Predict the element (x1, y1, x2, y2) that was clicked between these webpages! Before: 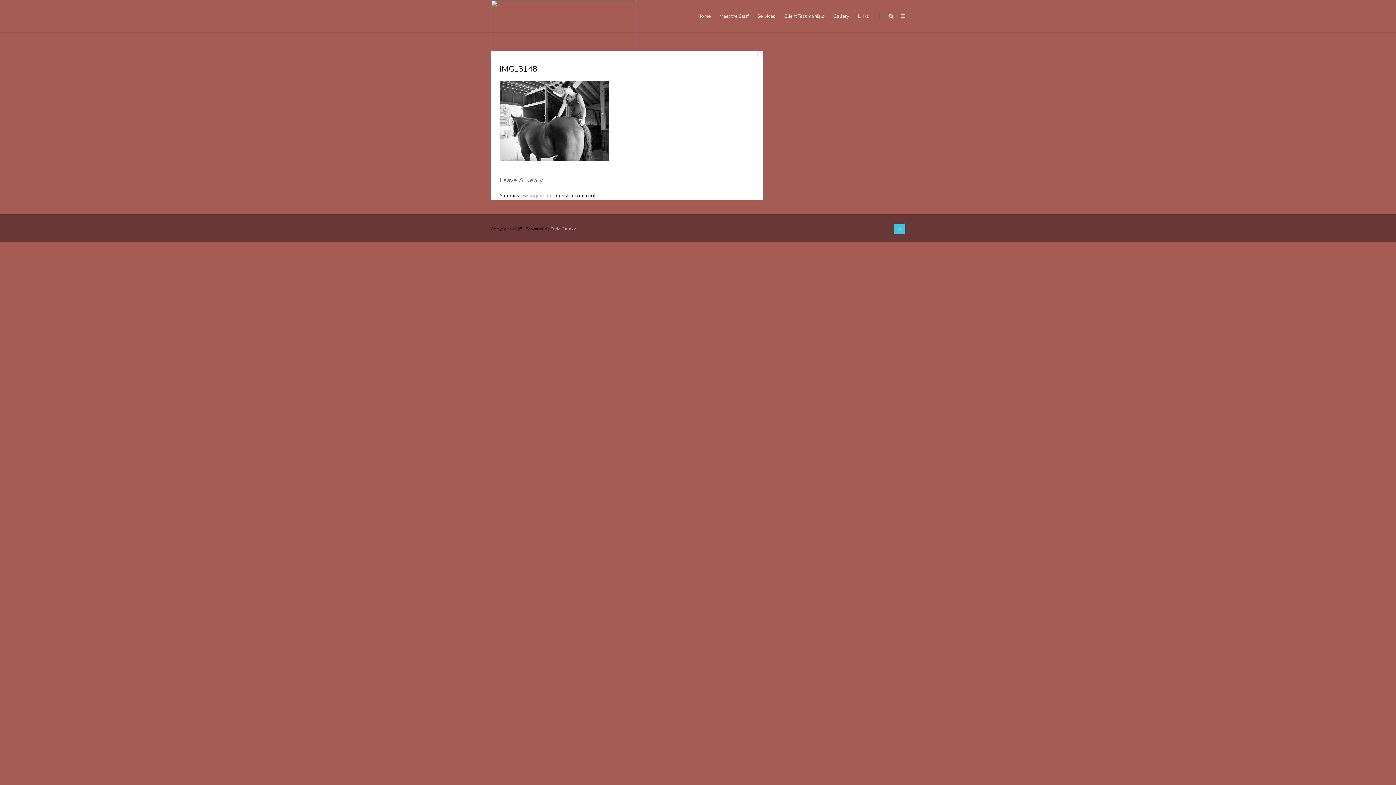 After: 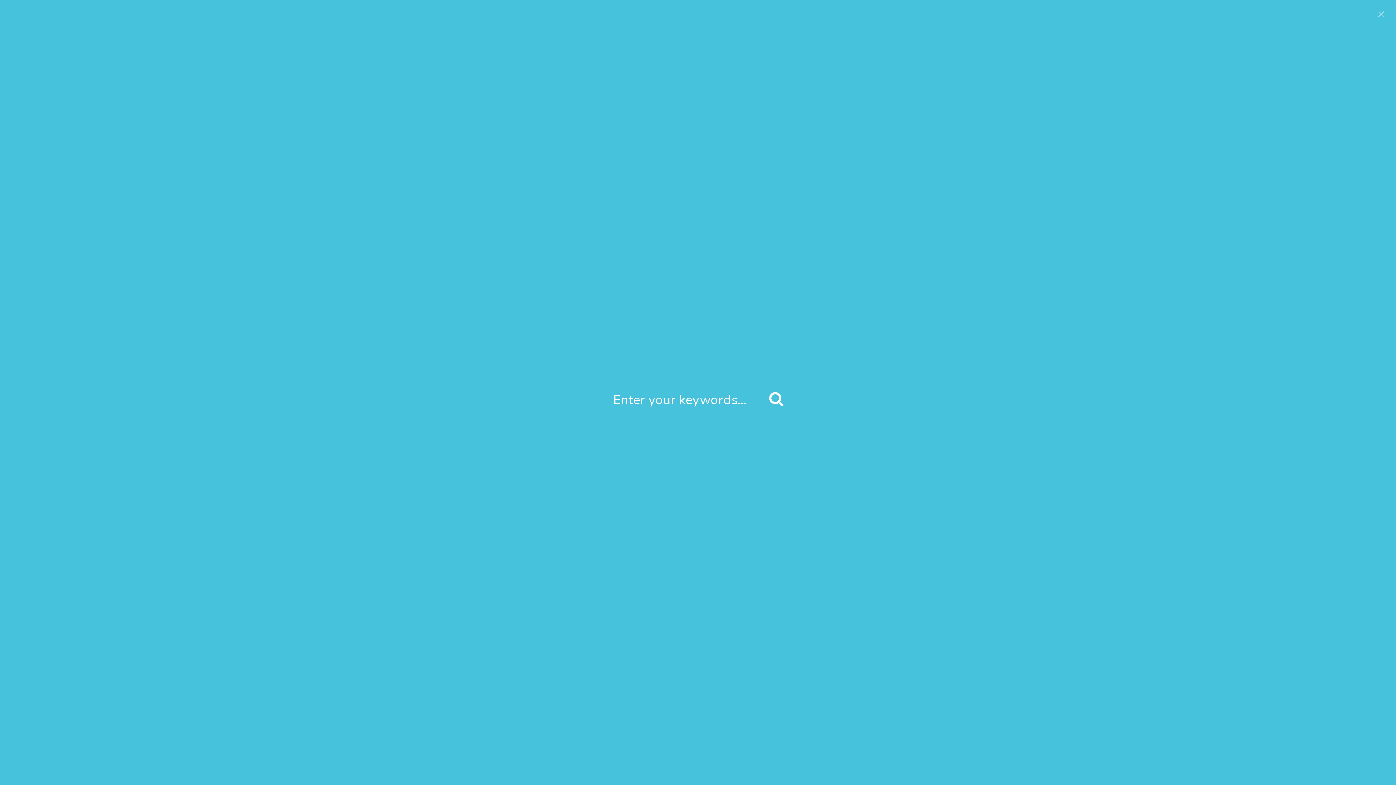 Action: bbox: (879, 11, 893, 20)